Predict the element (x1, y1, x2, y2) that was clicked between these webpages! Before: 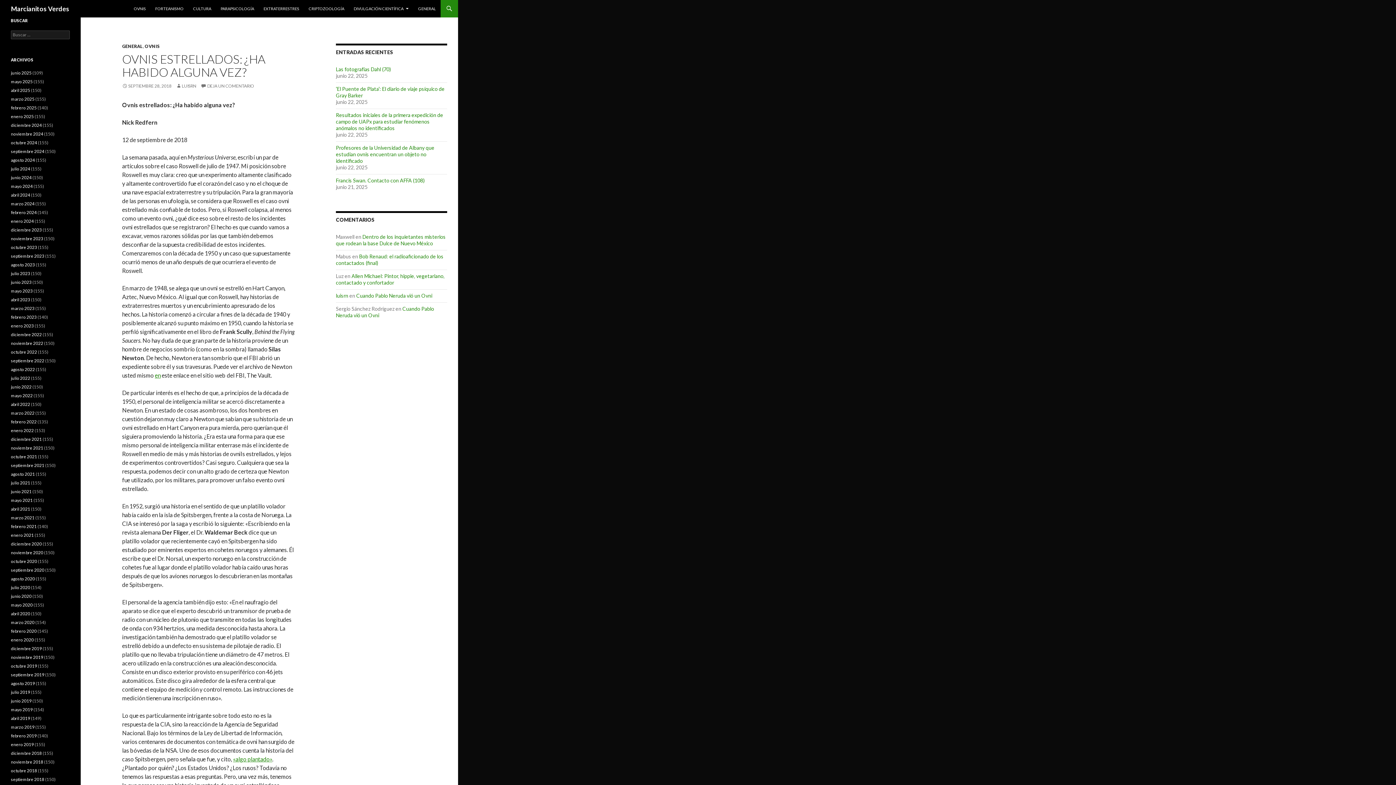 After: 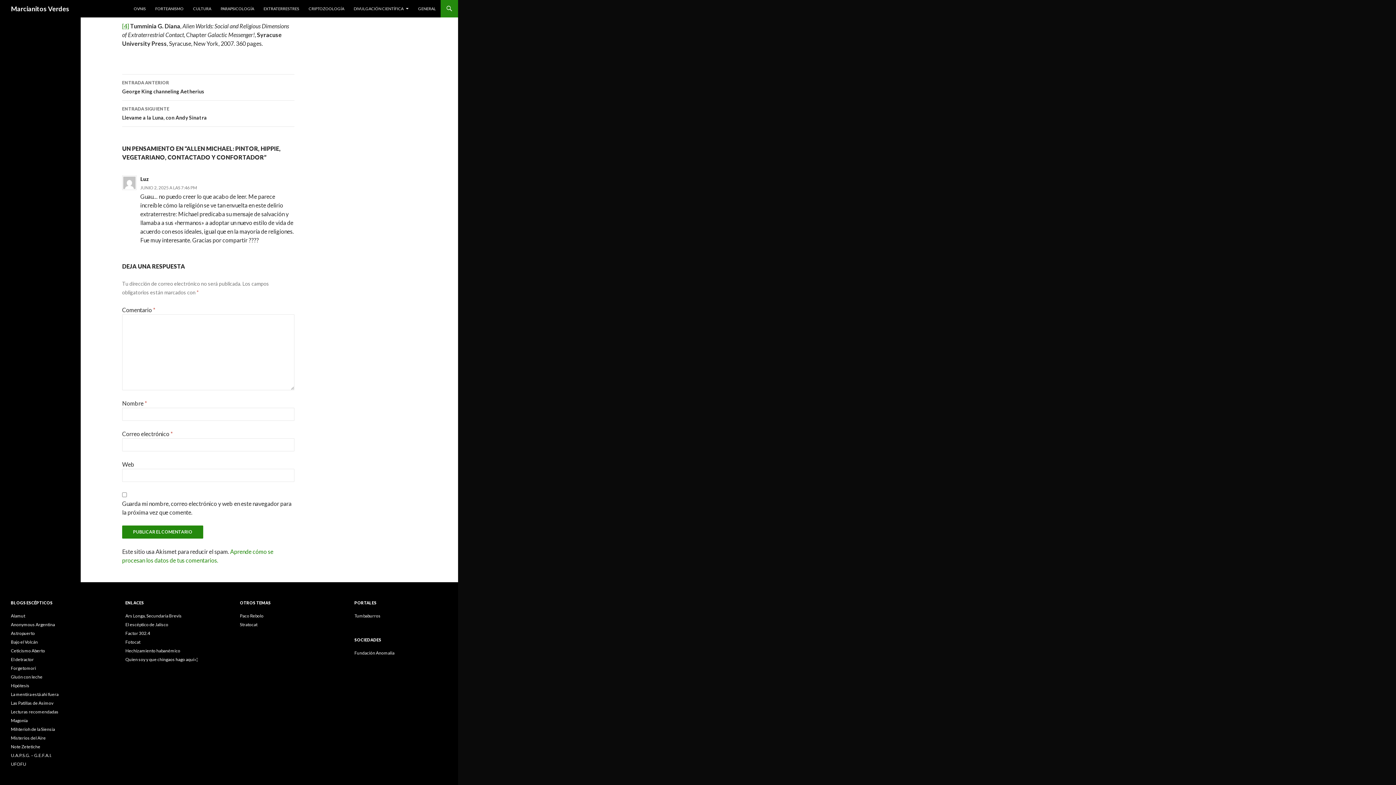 Action: bbox: (336, 273, 444, 285) label: Allen Michael: Pintor, hippie, vegetariano, contactado y confortador